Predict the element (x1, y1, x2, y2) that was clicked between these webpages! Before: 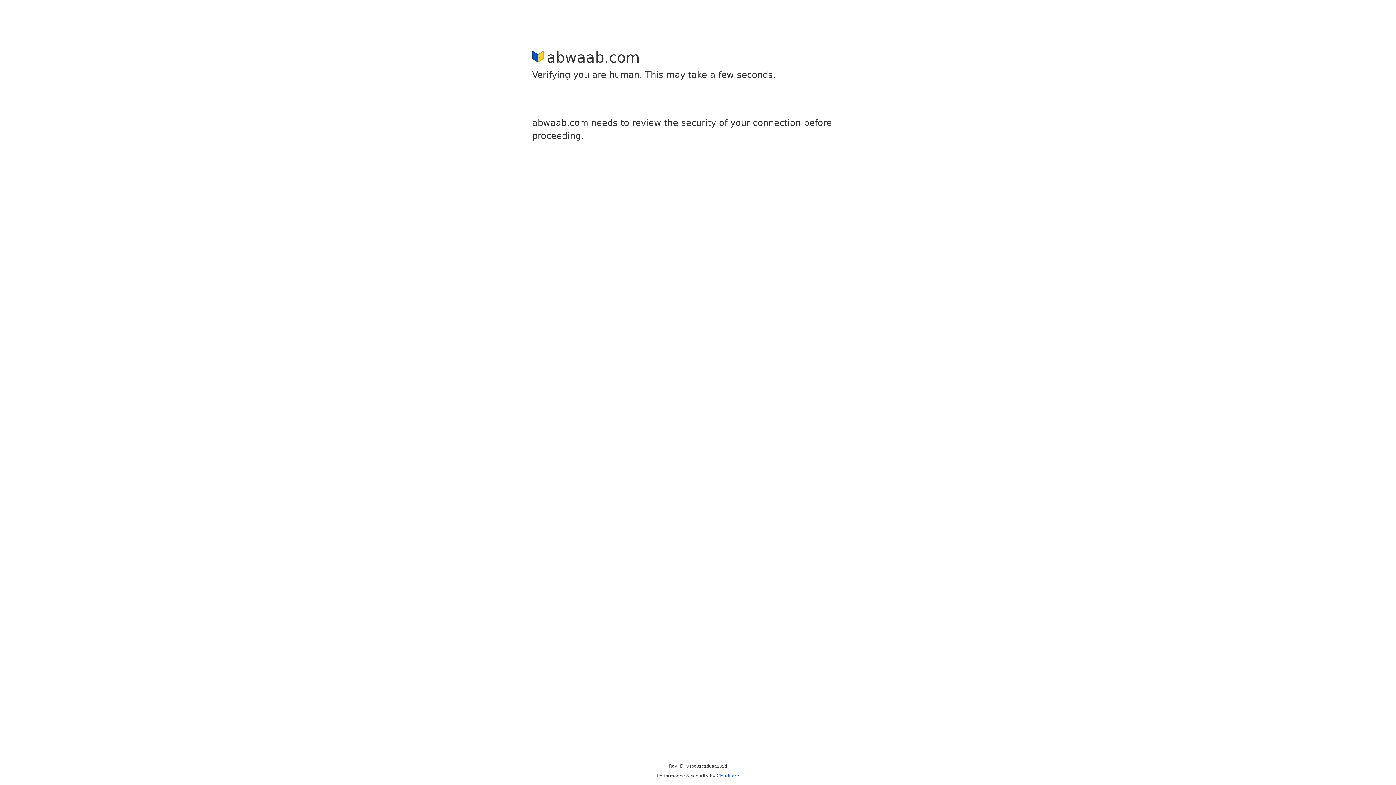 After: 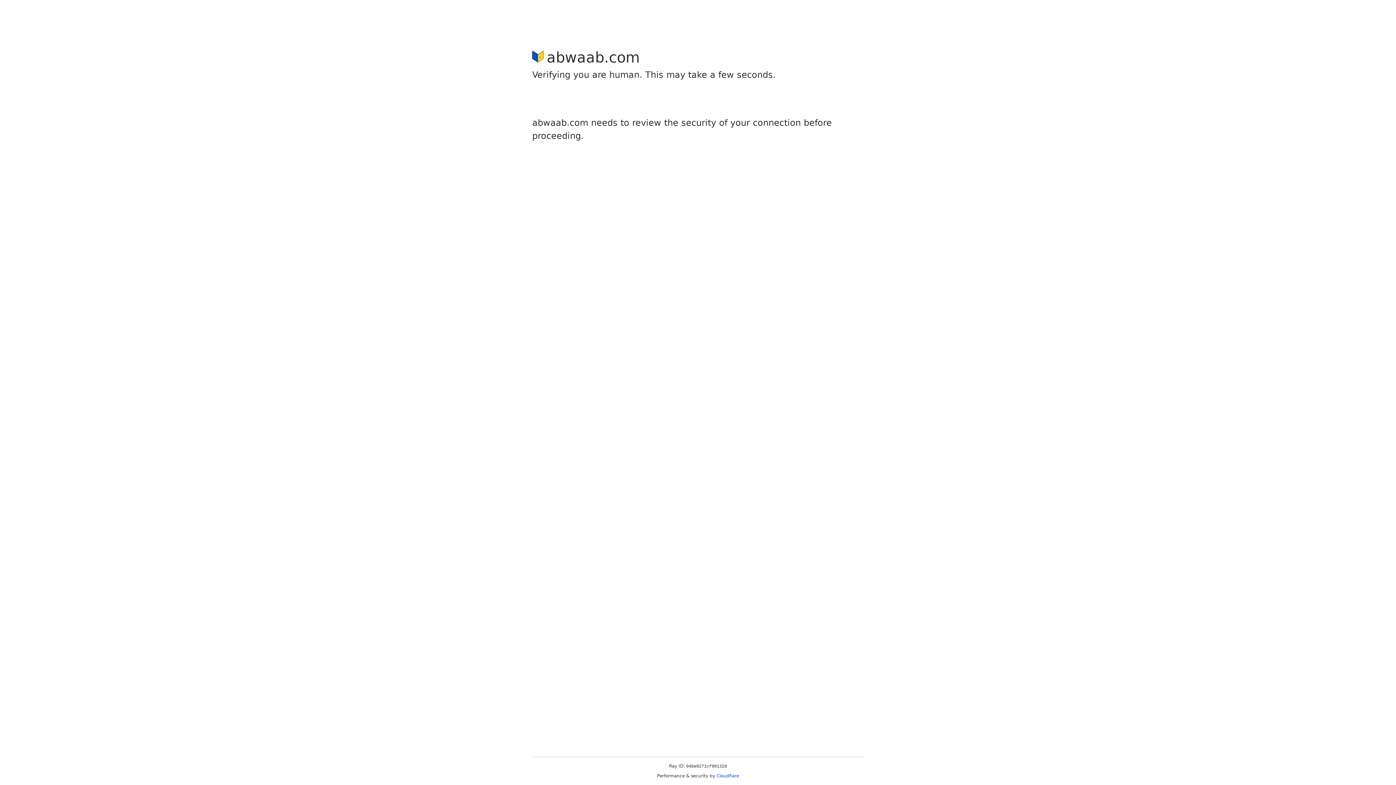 Action: label: Cloudflare bbox: (716, 773, 739, 778)